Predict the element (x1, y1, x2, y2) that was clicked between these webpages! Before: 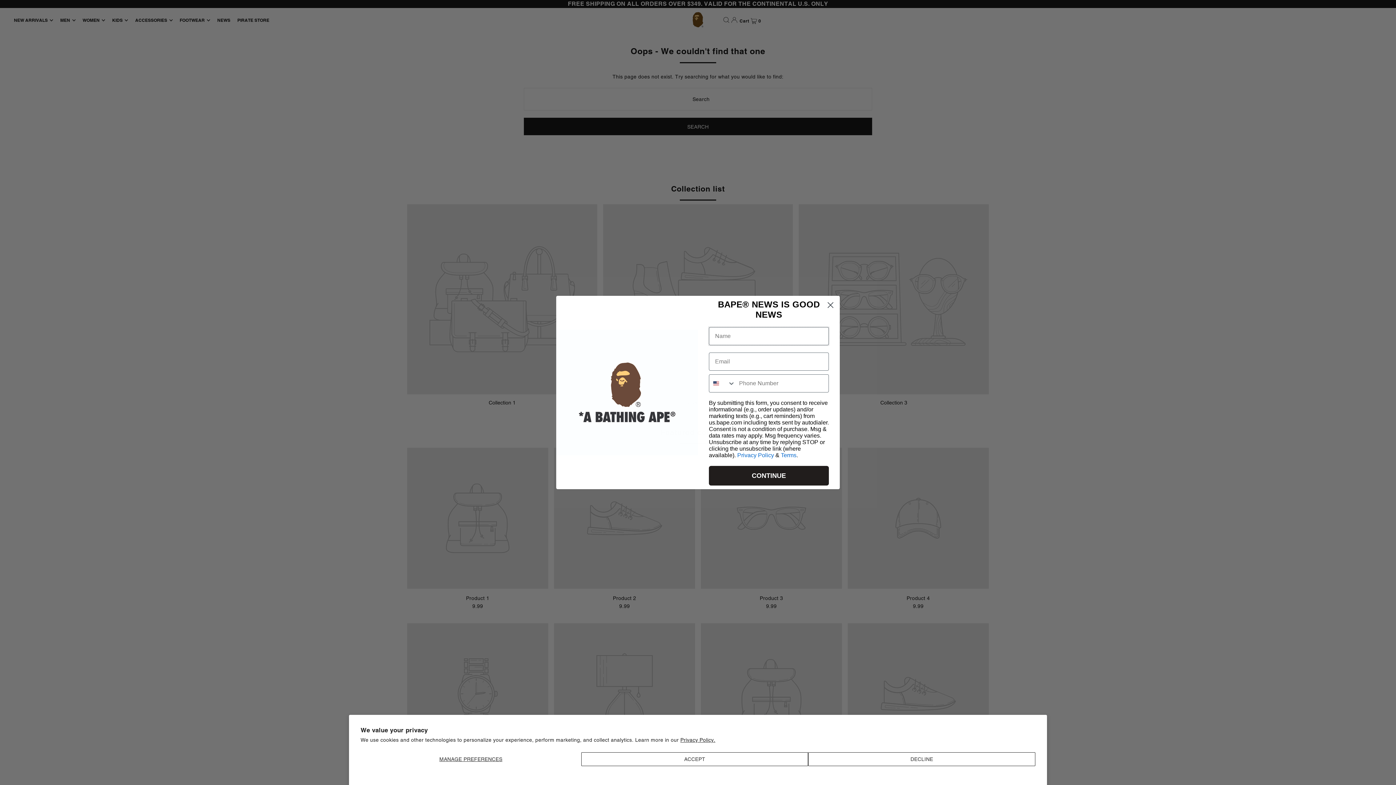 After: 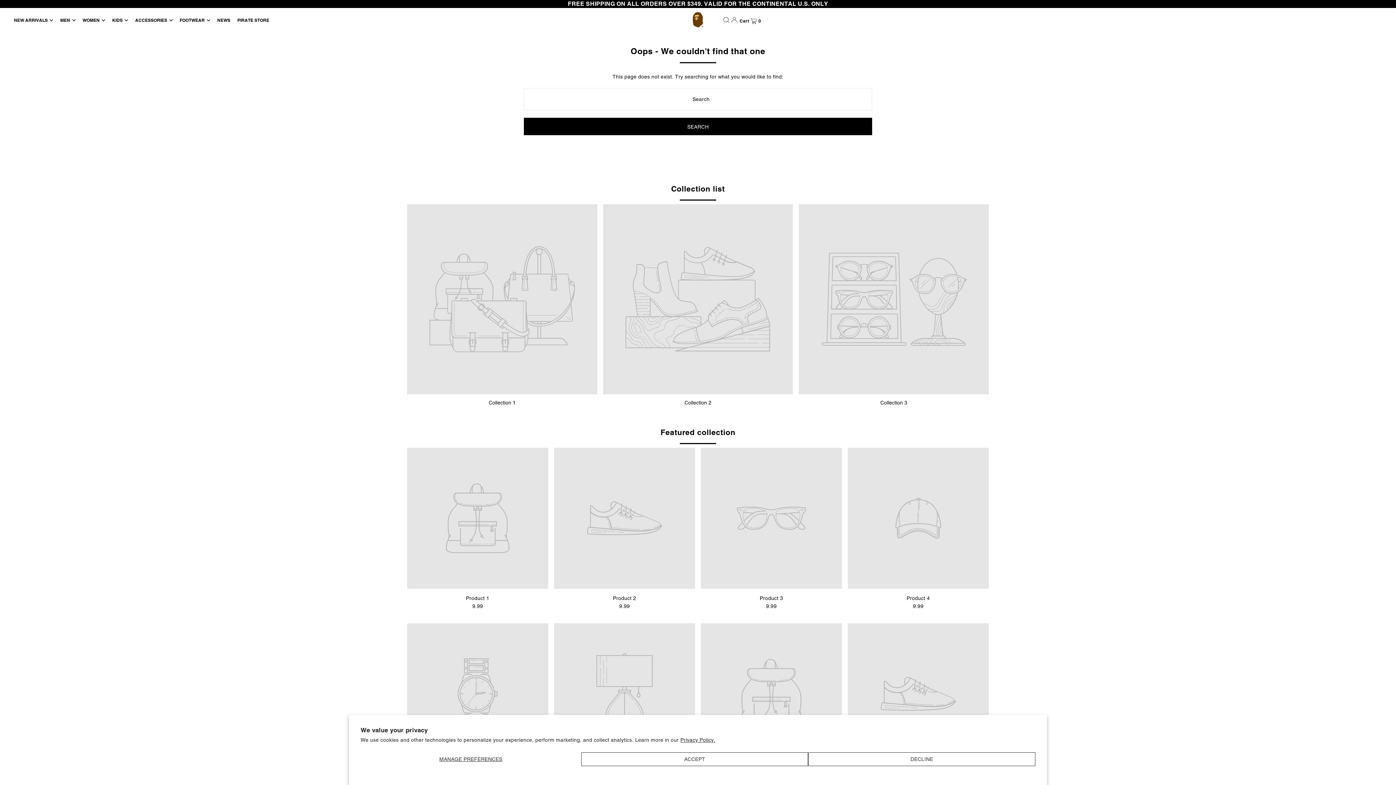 Action: bbox: (824, 298, 837, 311) label: Close dialog